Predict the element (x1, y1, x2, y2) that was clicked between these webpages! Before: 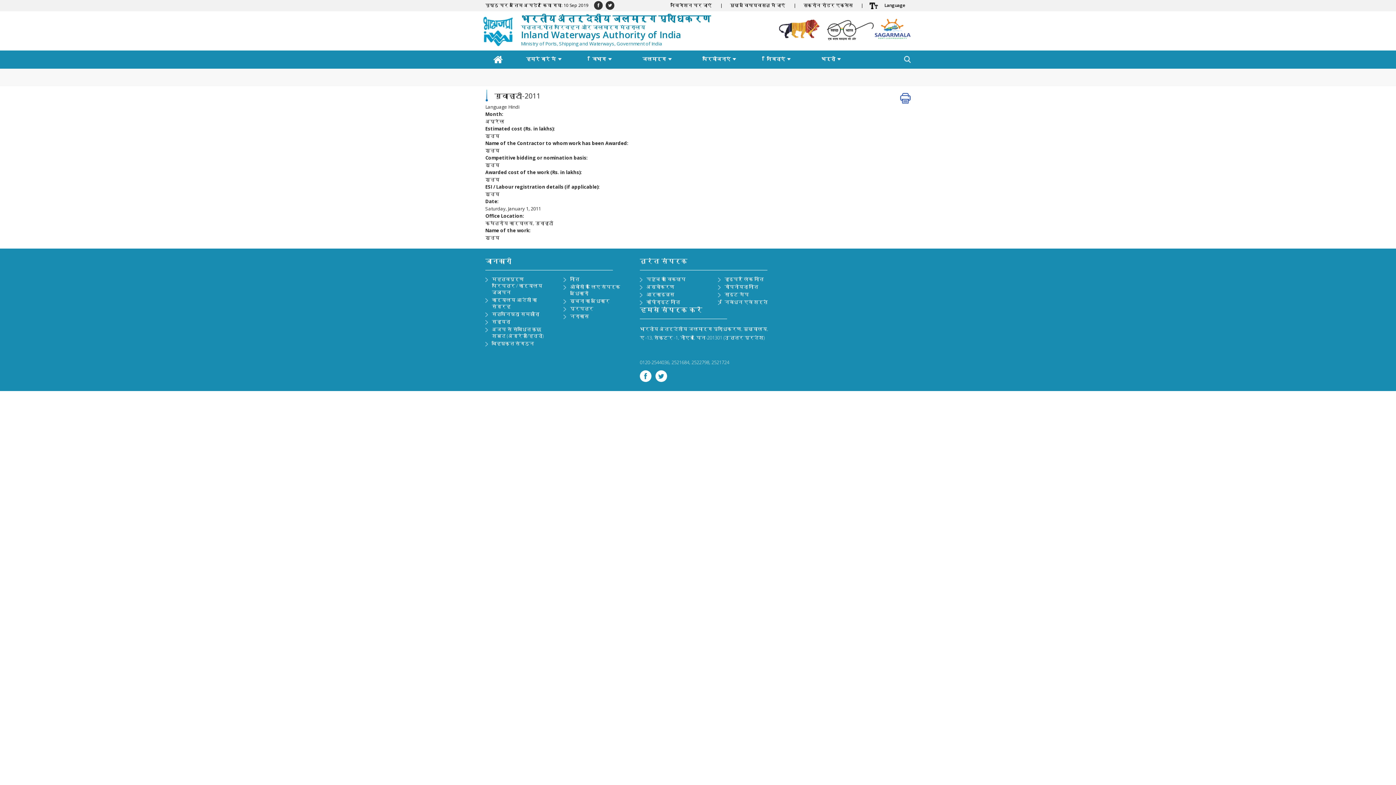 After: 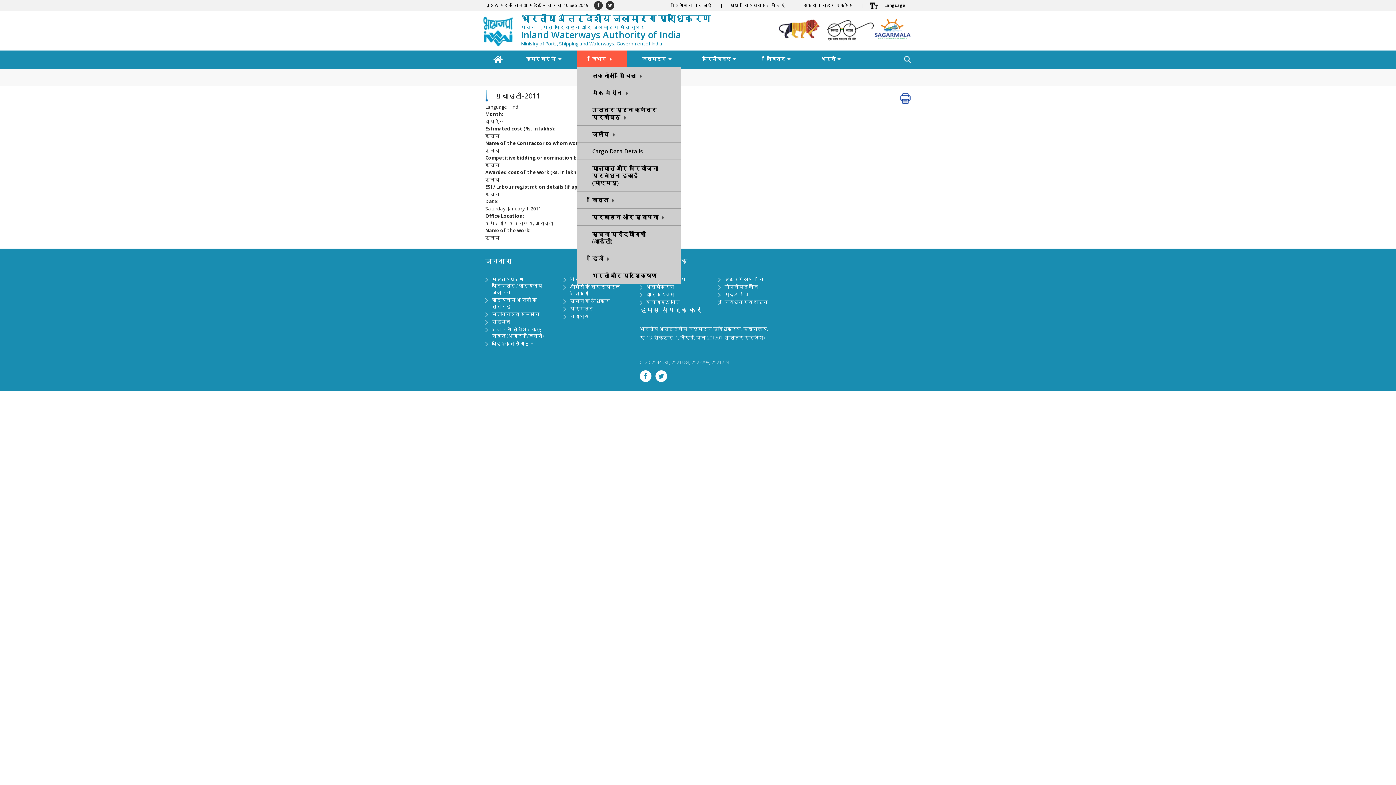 Action: label: विभाग bbox: (577, 50, 627, 67)